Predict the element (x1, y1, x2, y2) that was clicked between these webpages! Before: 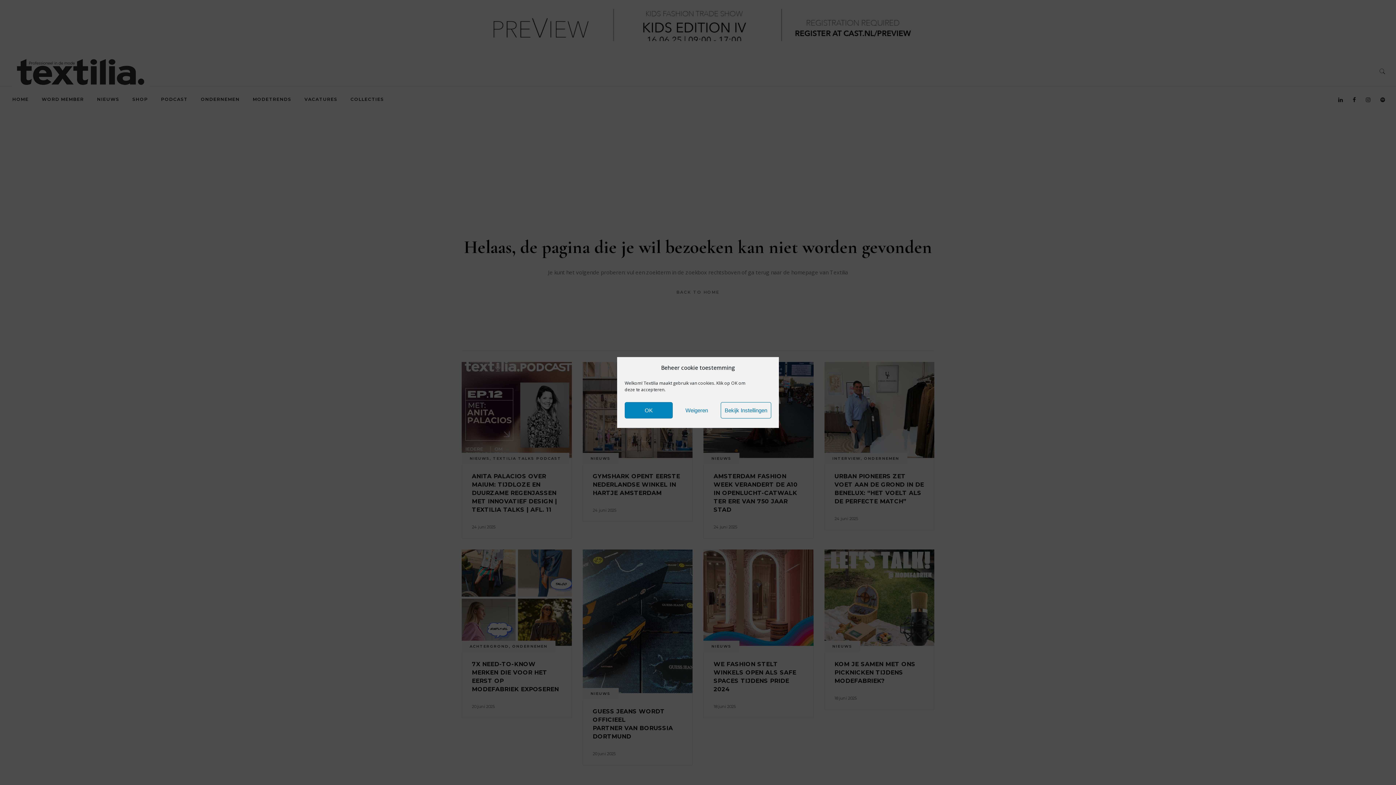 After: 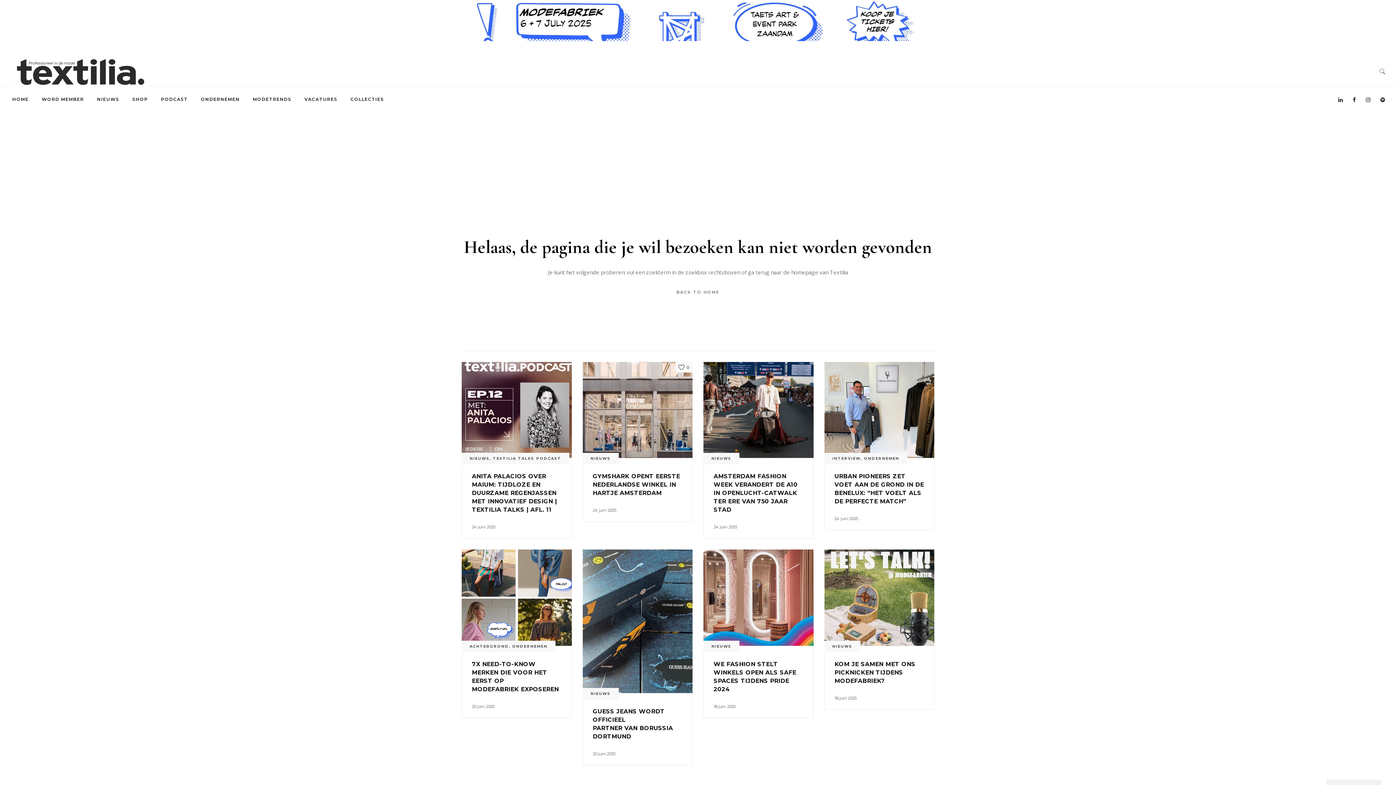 Action: label: Weigeren bbox: (672, 402, 720, 418)